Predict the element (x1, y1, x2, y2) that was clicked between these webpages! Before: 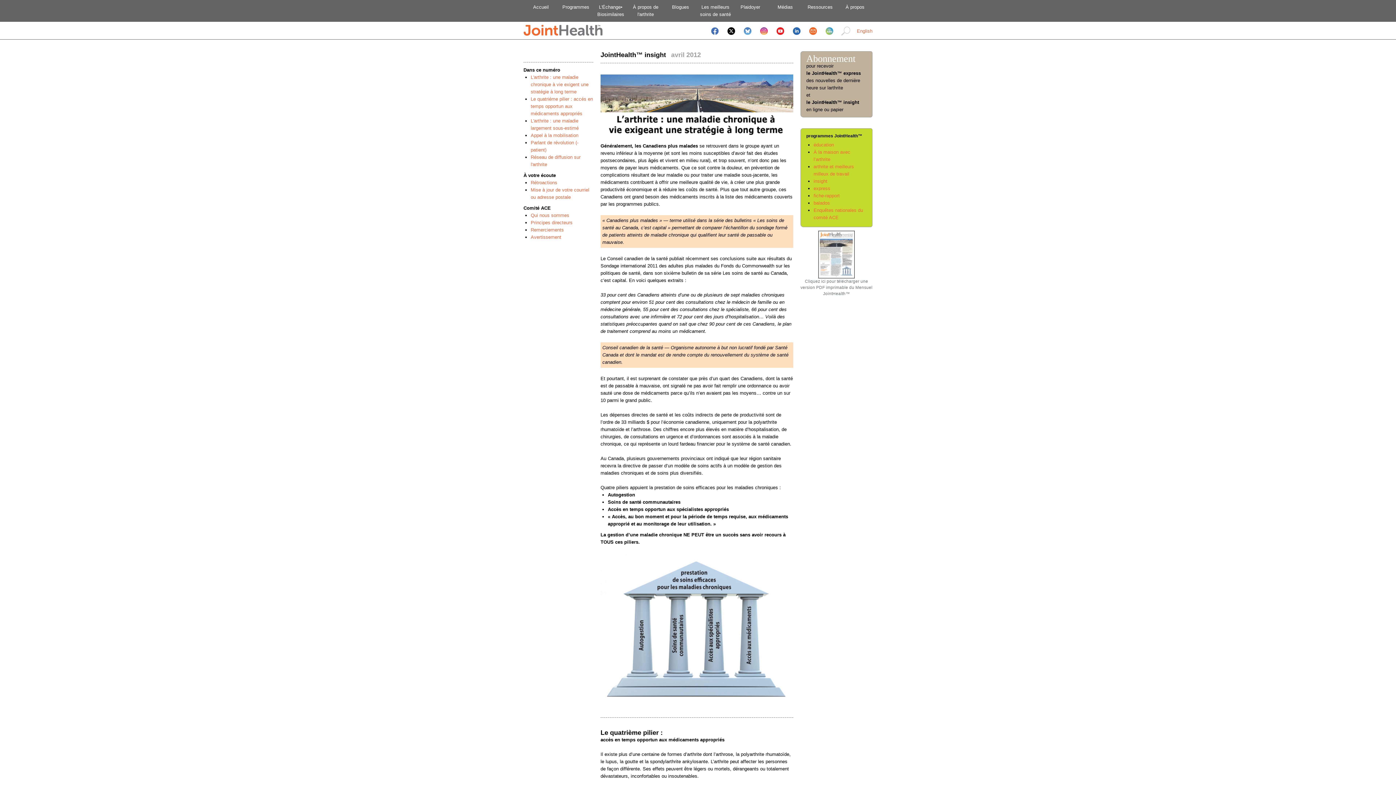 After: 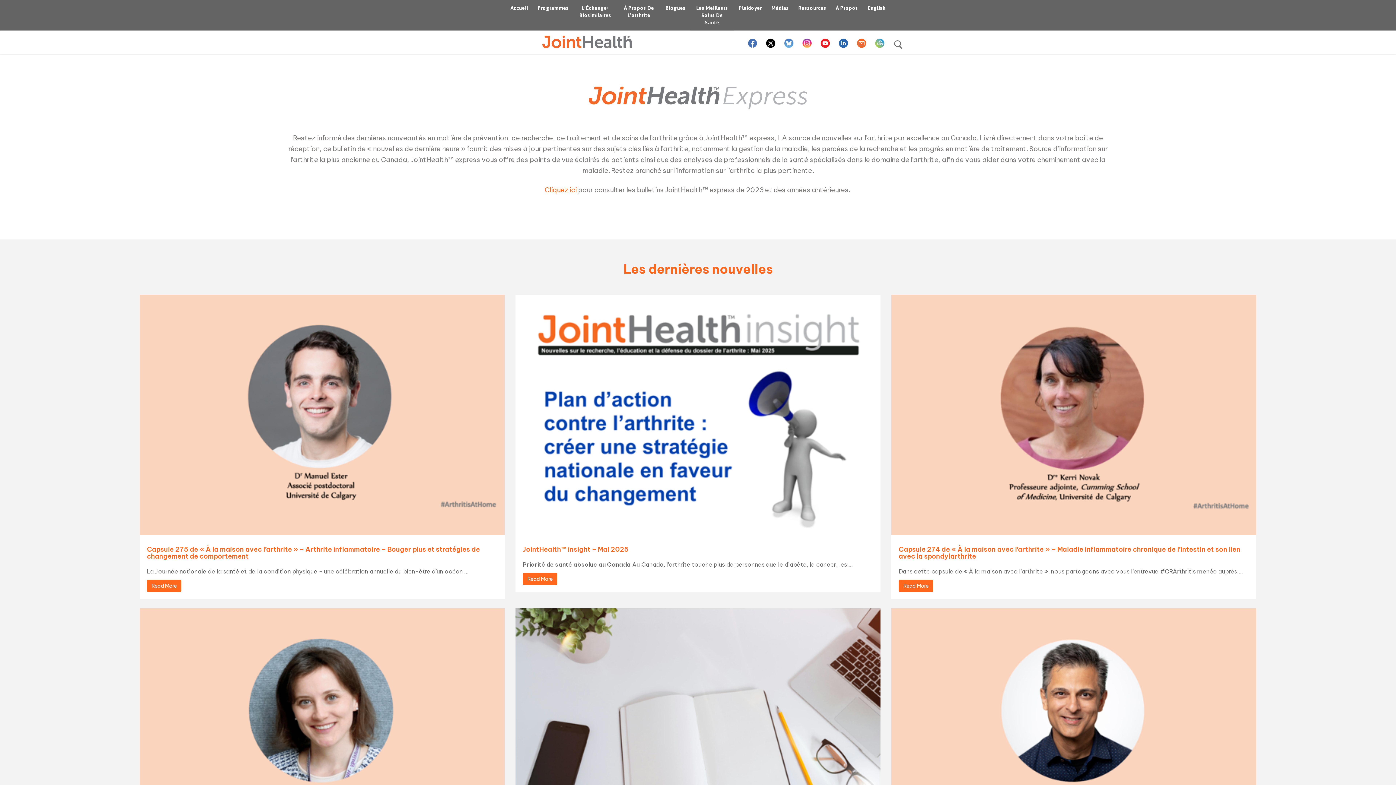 Action: bbox: (813, 185, 830, 191) label: express